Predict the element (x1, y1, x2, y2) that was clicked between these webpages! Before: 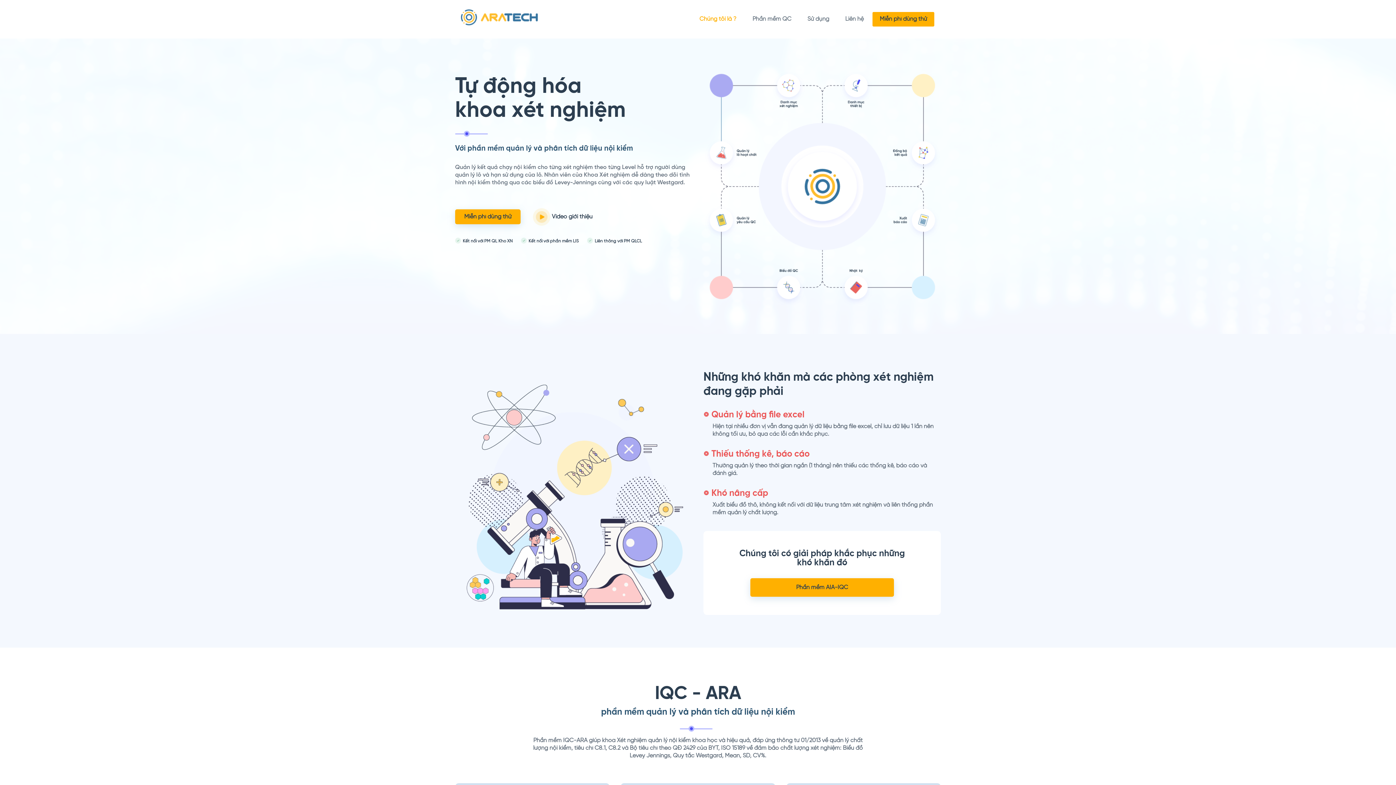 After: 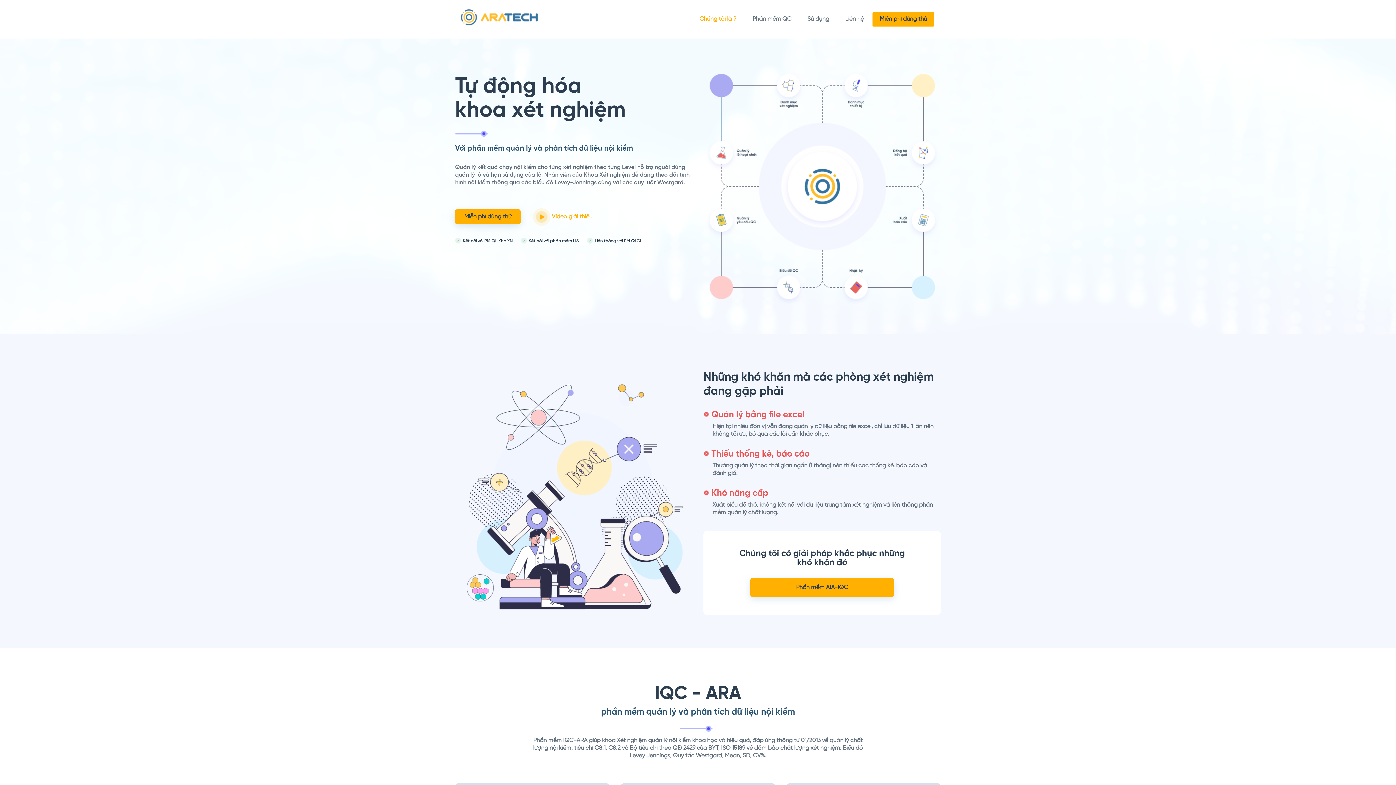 Action: label:  Video giới thiệu bbox: (522, 213, 592, 220)